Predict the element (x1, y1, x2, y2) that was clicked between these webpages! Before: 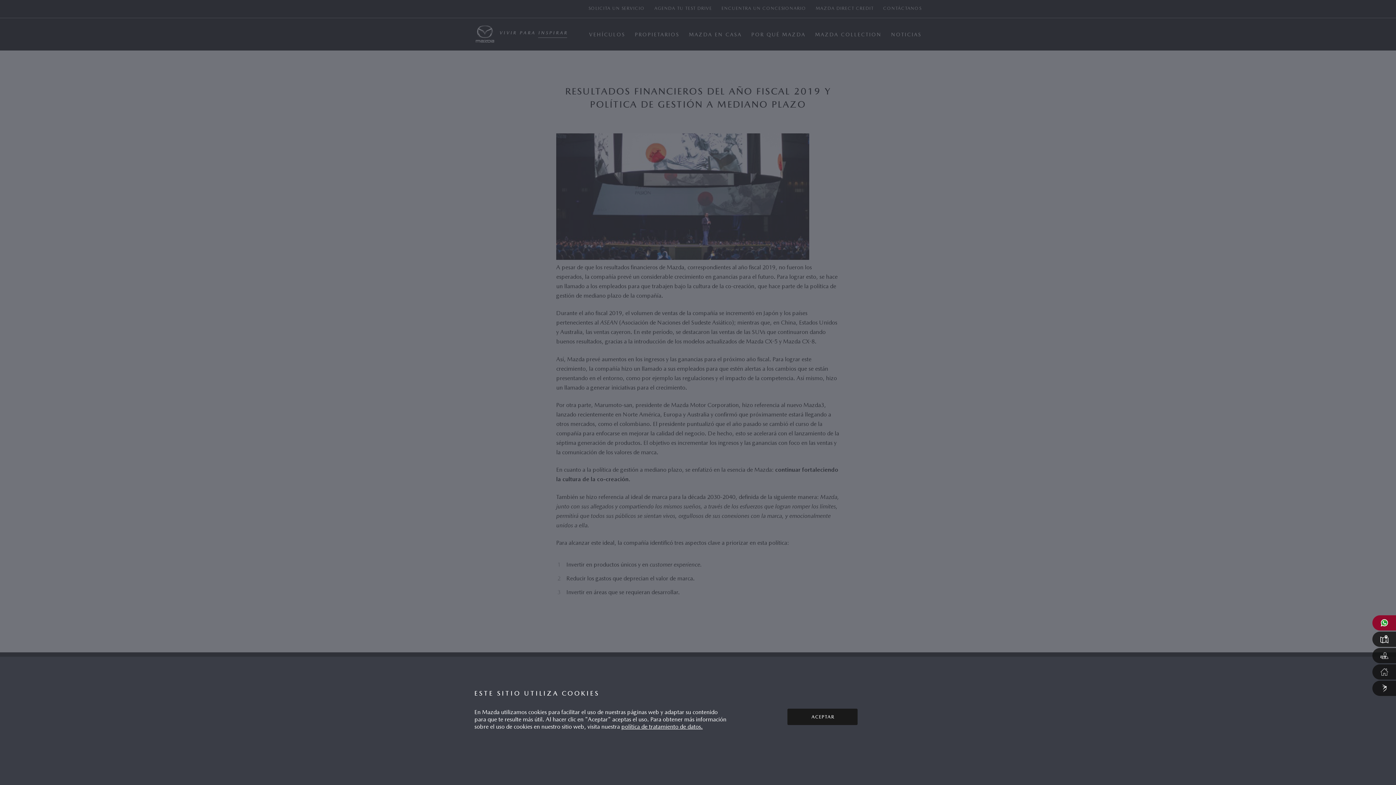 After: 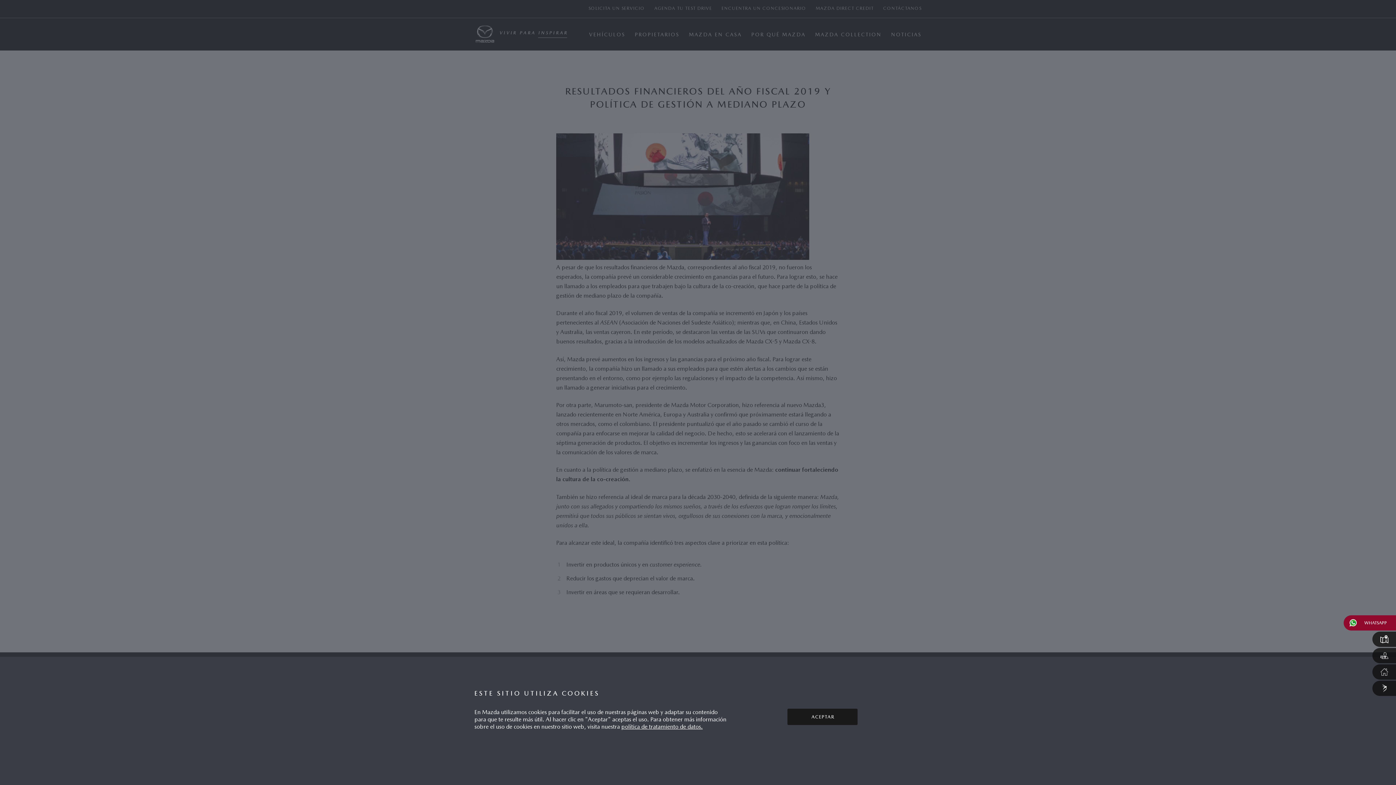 Action: bbox: (1372, 615, 1396, 630) label: Abrir WhatsApp Mazda